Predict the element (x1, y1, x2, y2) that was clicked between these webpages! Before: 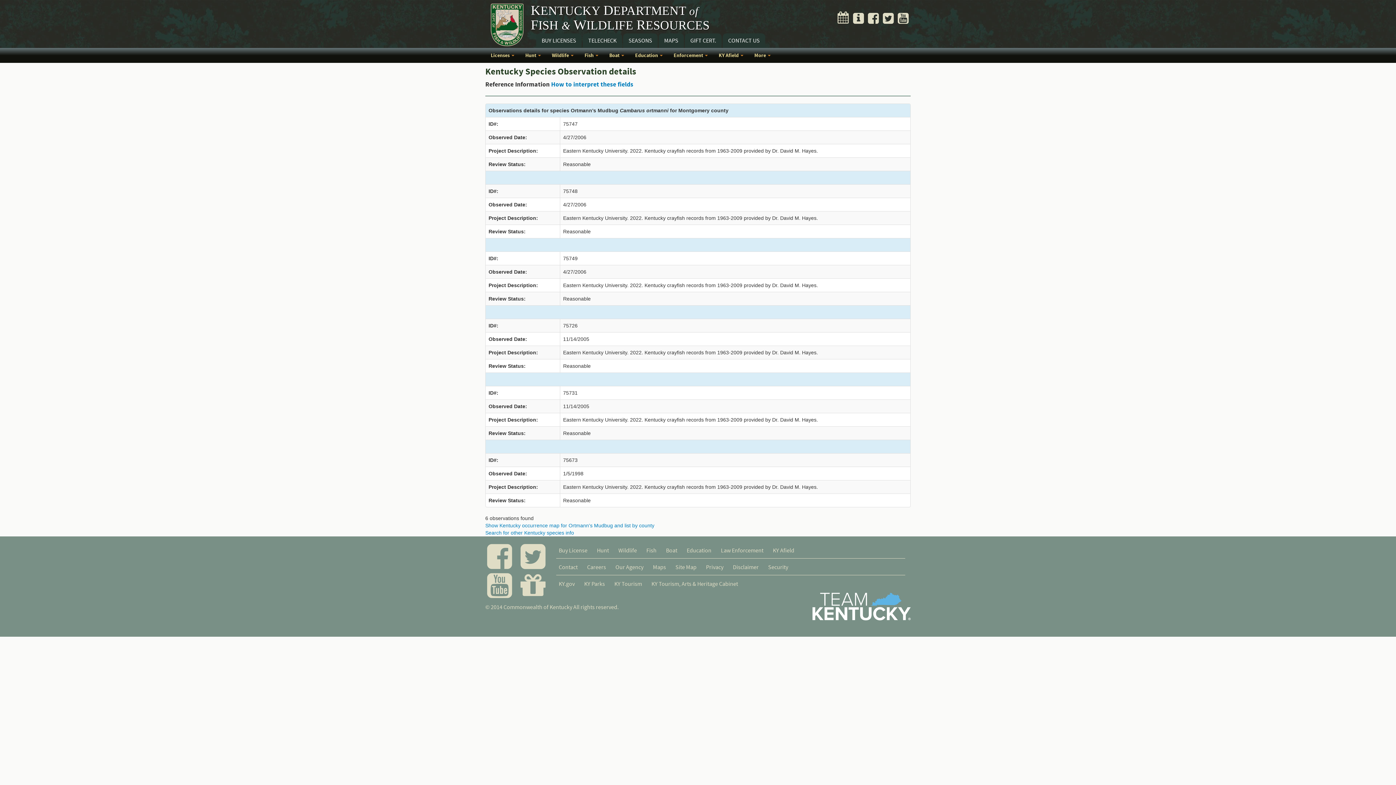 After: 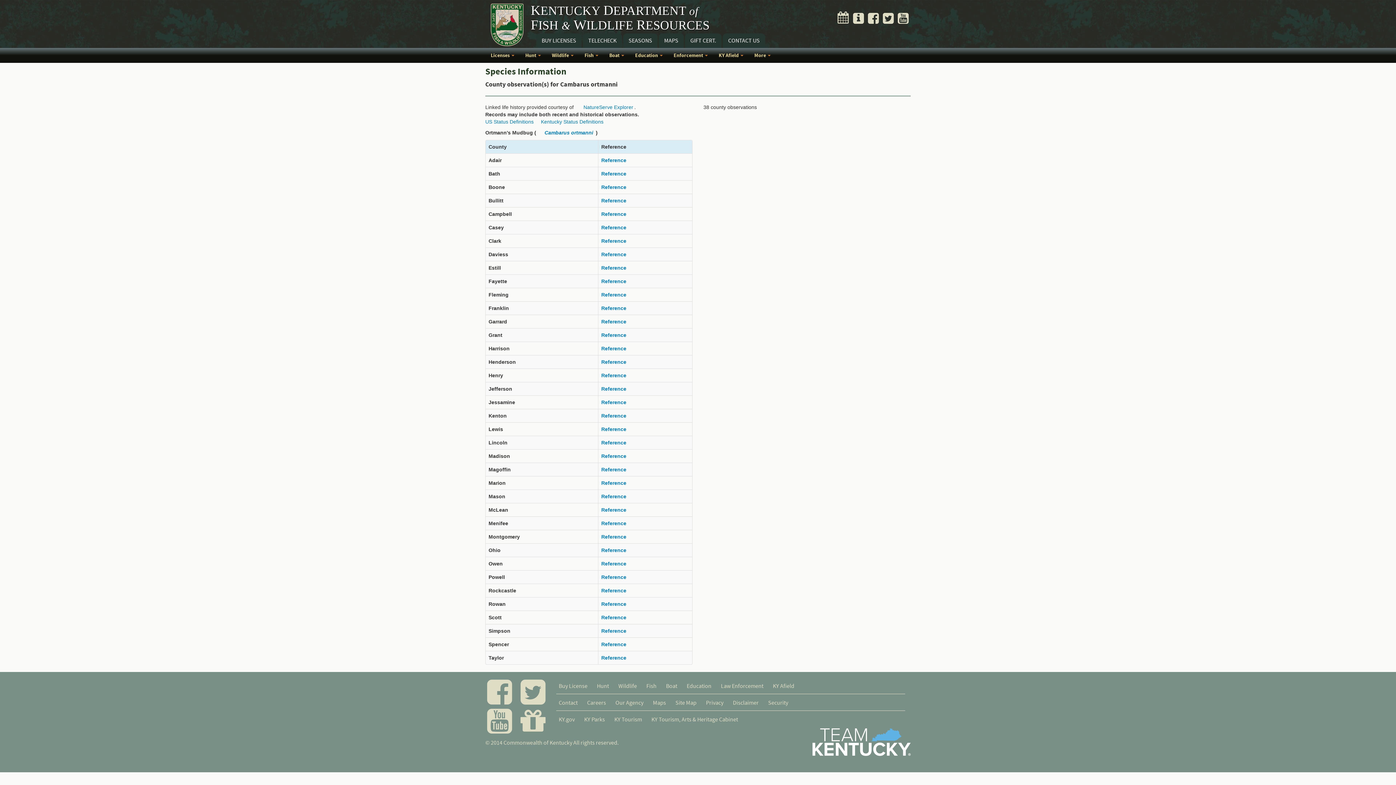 Action: label: Show Kentucky occurrence map for Ortmann's Mudbug and list by county bbox: (485, 522, 654, 528)